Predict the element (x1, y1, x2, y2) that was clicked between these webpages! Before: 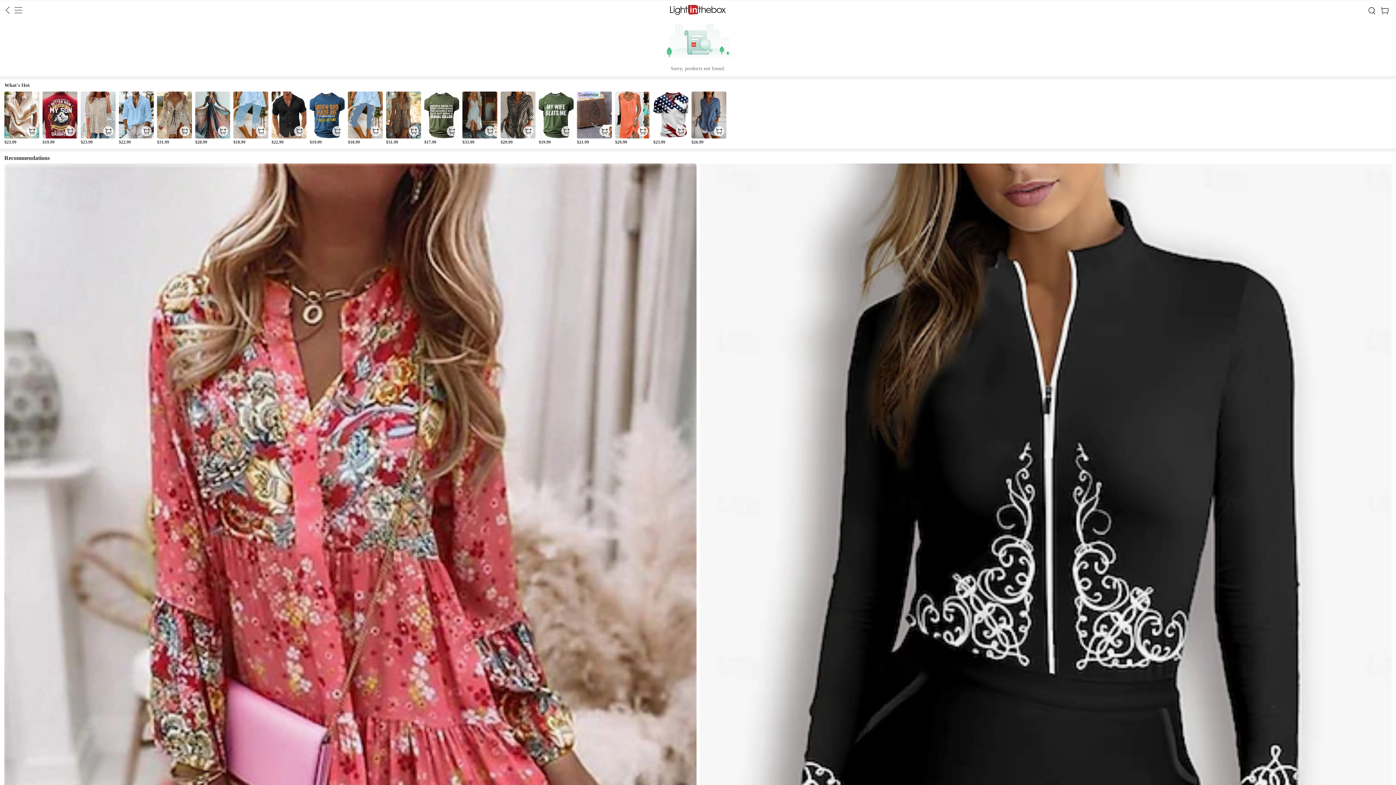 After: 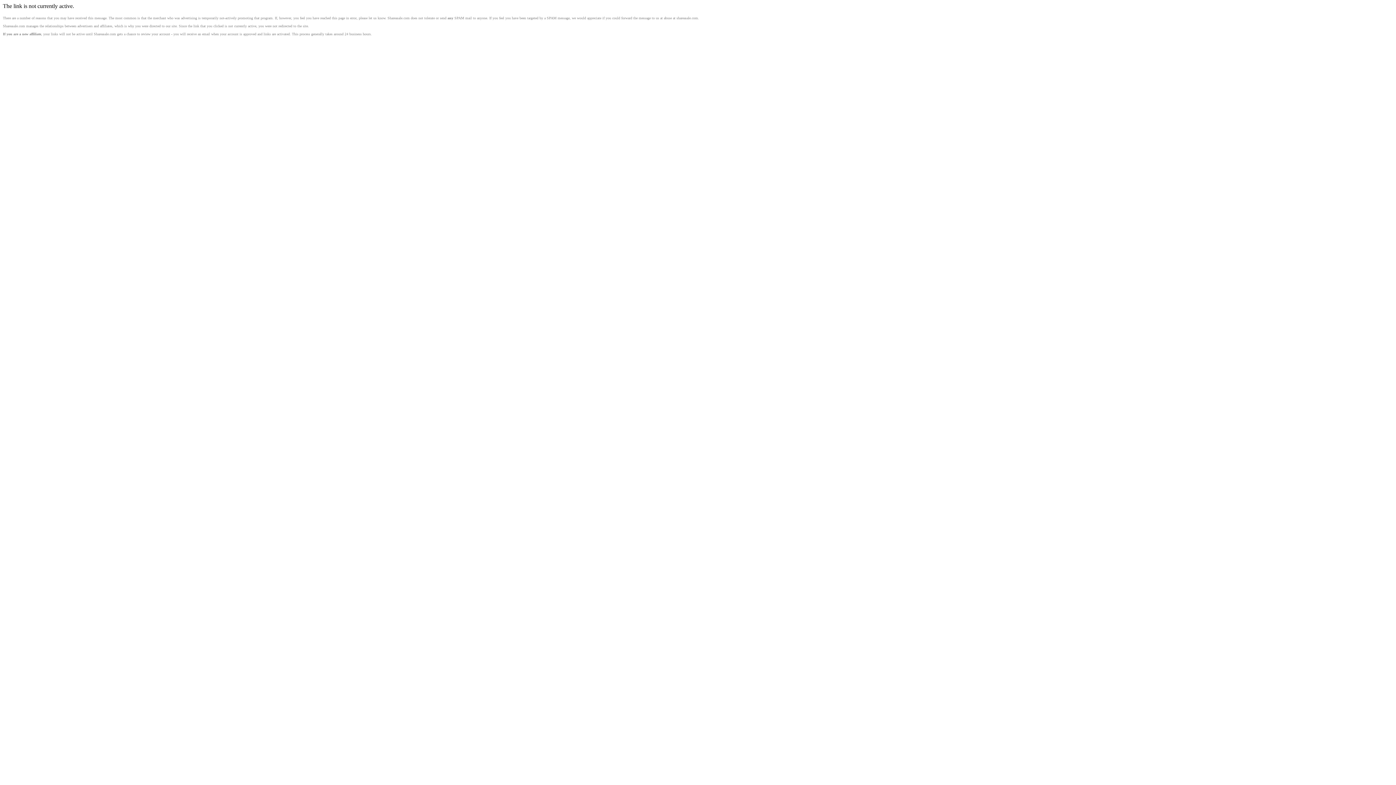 Action: label: $26.99 bbox: (691, 91, 726, 144)